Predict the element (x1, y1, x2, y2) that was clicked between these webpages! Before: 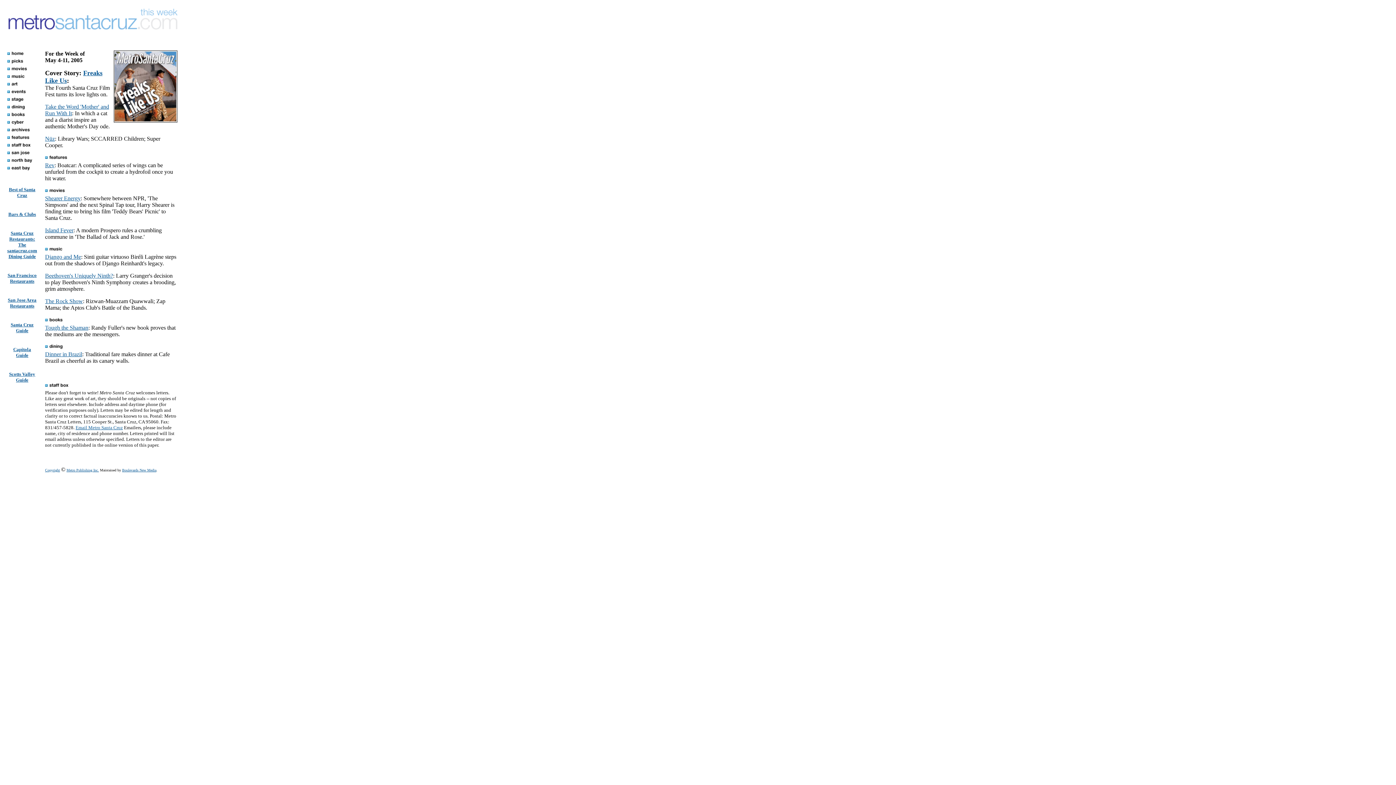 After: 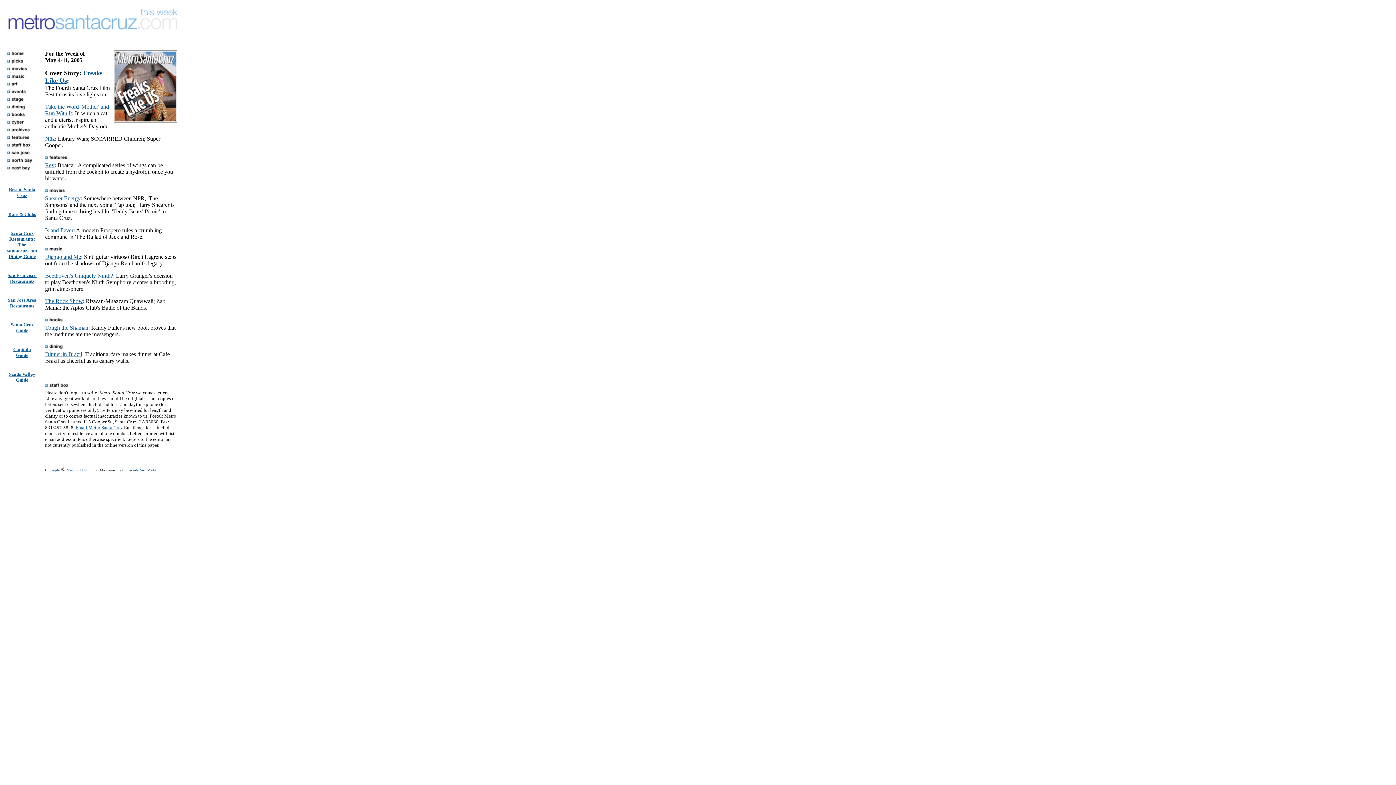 Action: bbox: (75, 425, 122, 430) label: Email Metro Santa Cruz